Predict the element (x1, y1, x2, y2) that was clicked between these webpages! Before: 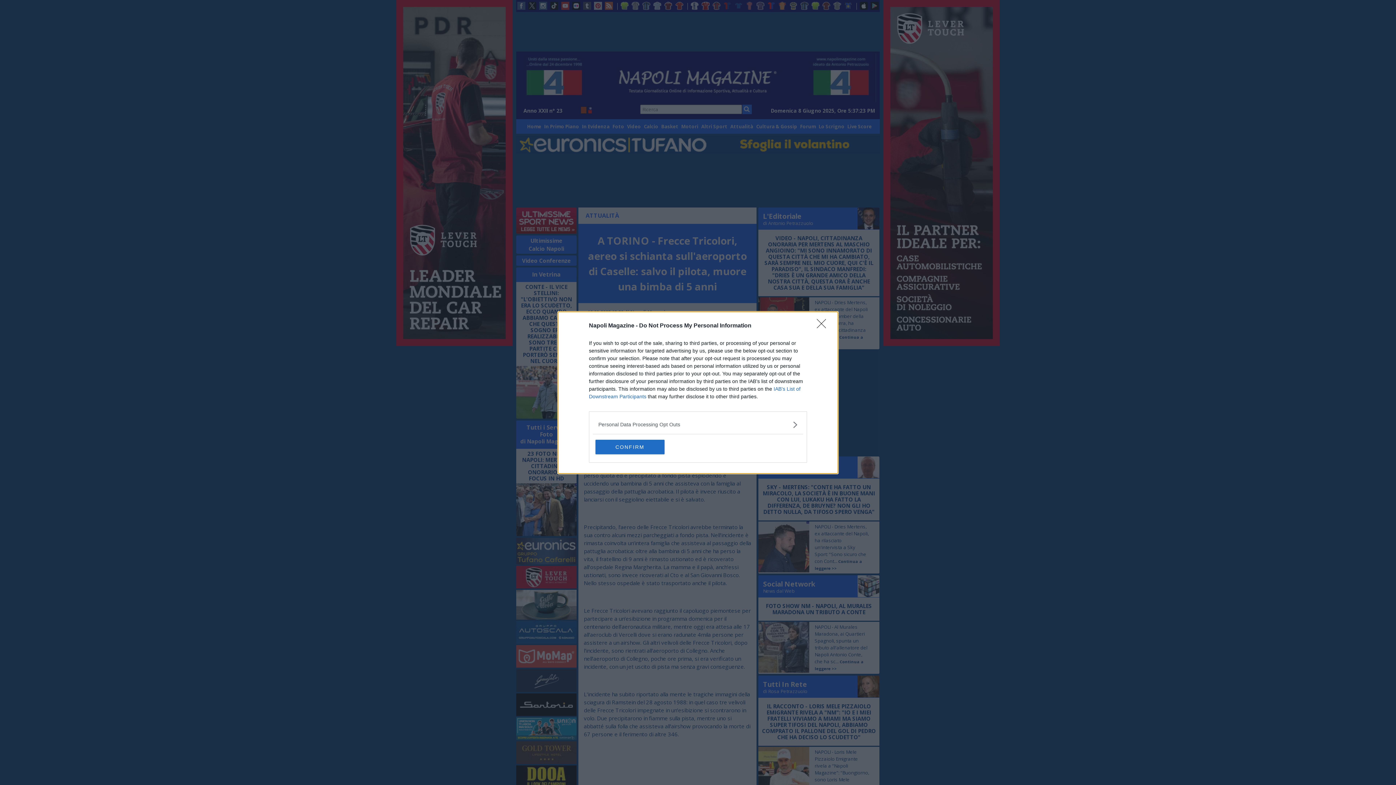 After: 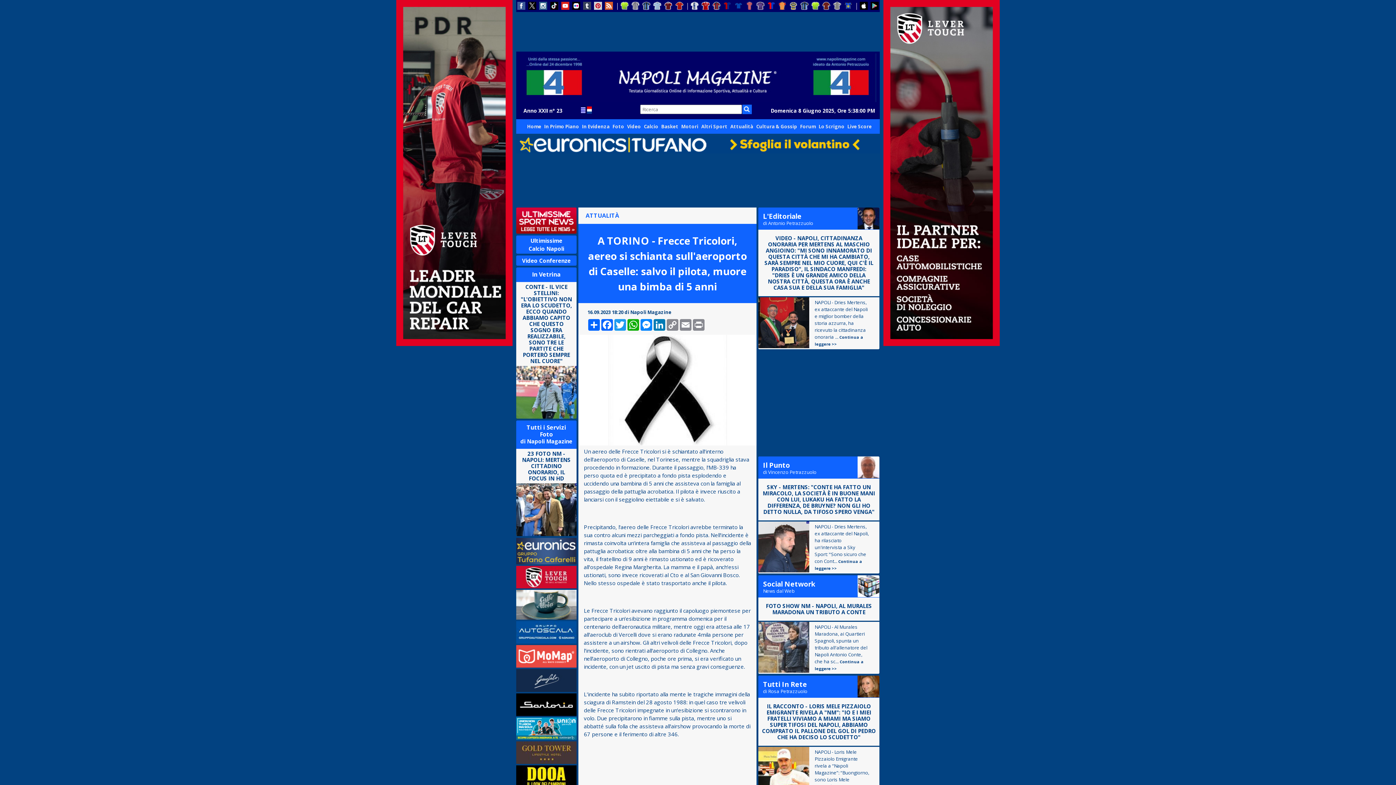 Action: label: CONFIRM bbox: (595, 439, 664, 454)